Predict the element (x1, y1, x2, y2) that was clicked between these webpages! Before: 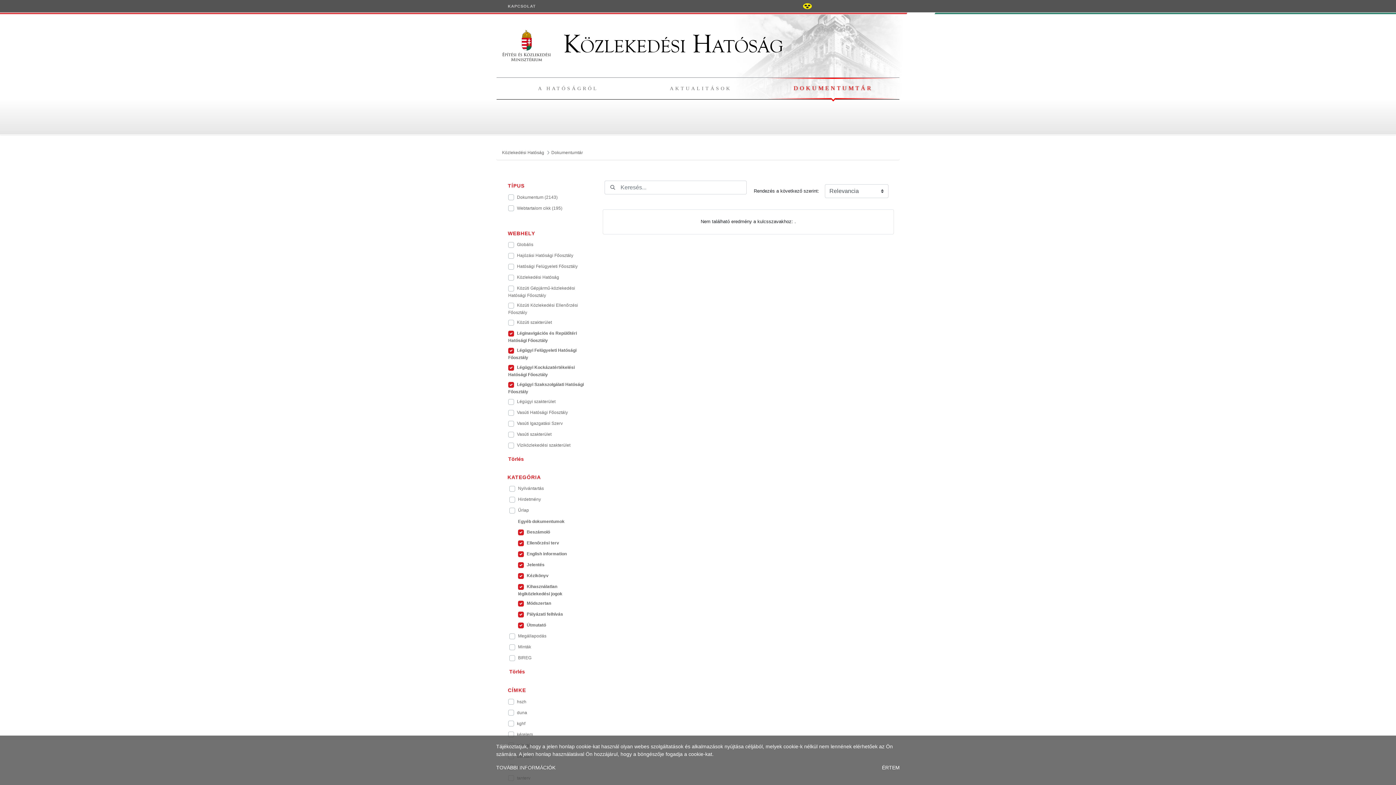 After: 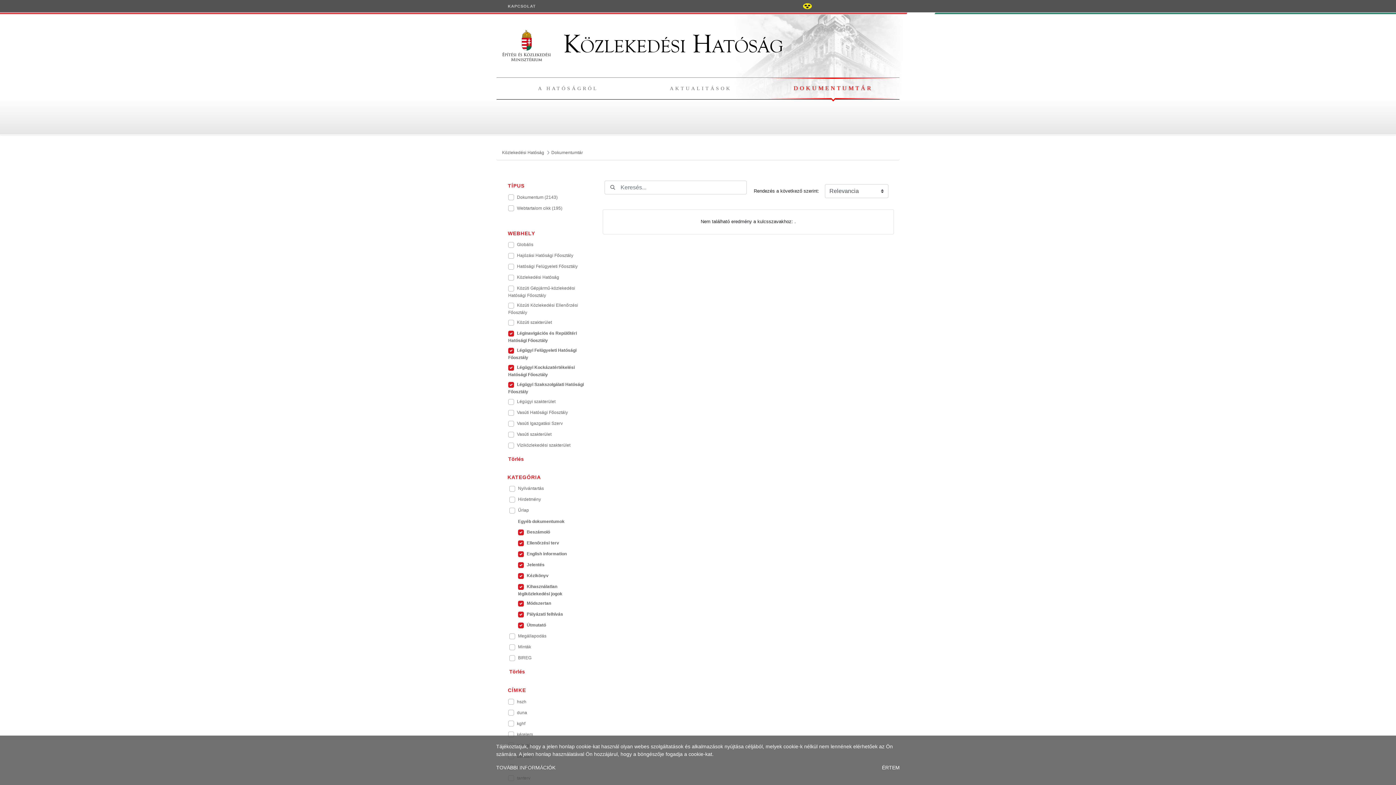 Action: bbox: (607, 182, 618, 192) label: Elküldés